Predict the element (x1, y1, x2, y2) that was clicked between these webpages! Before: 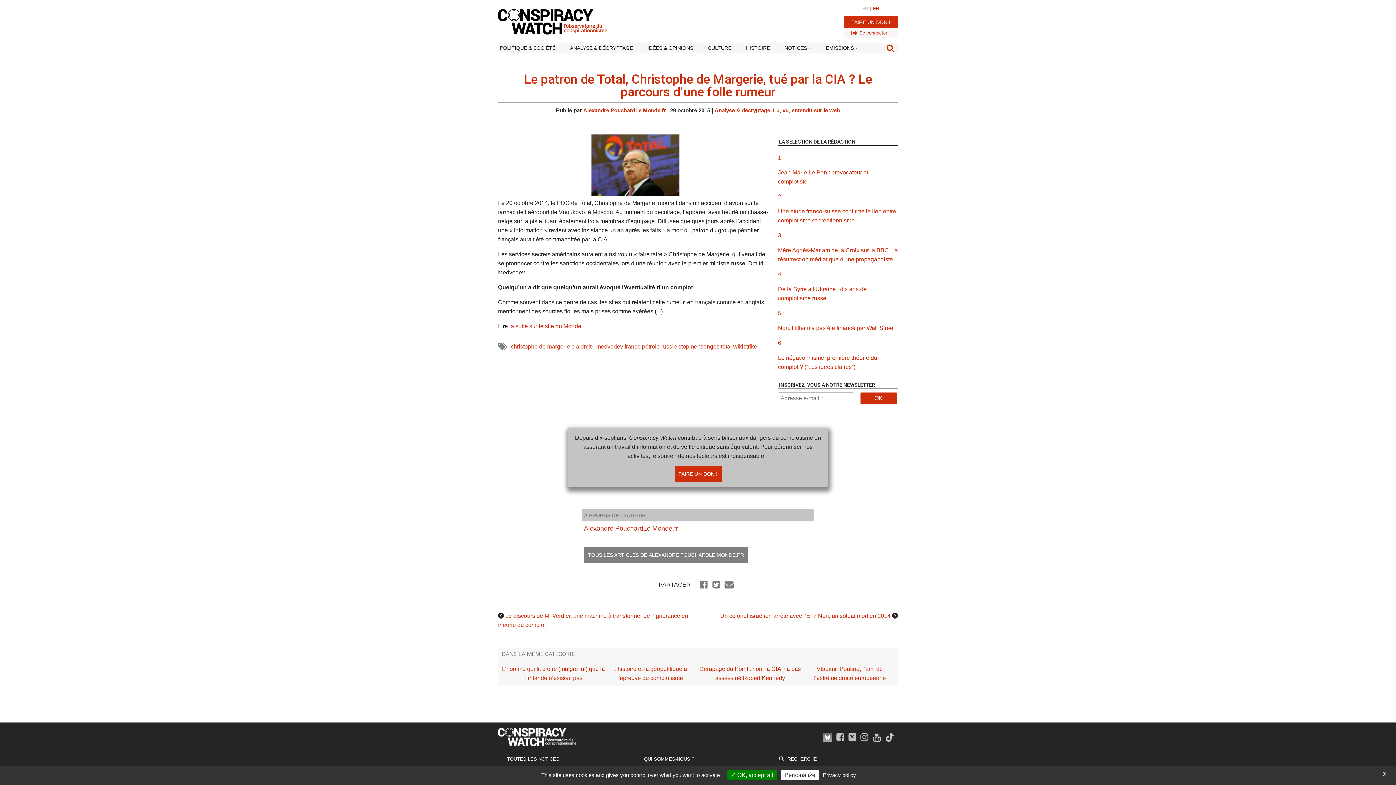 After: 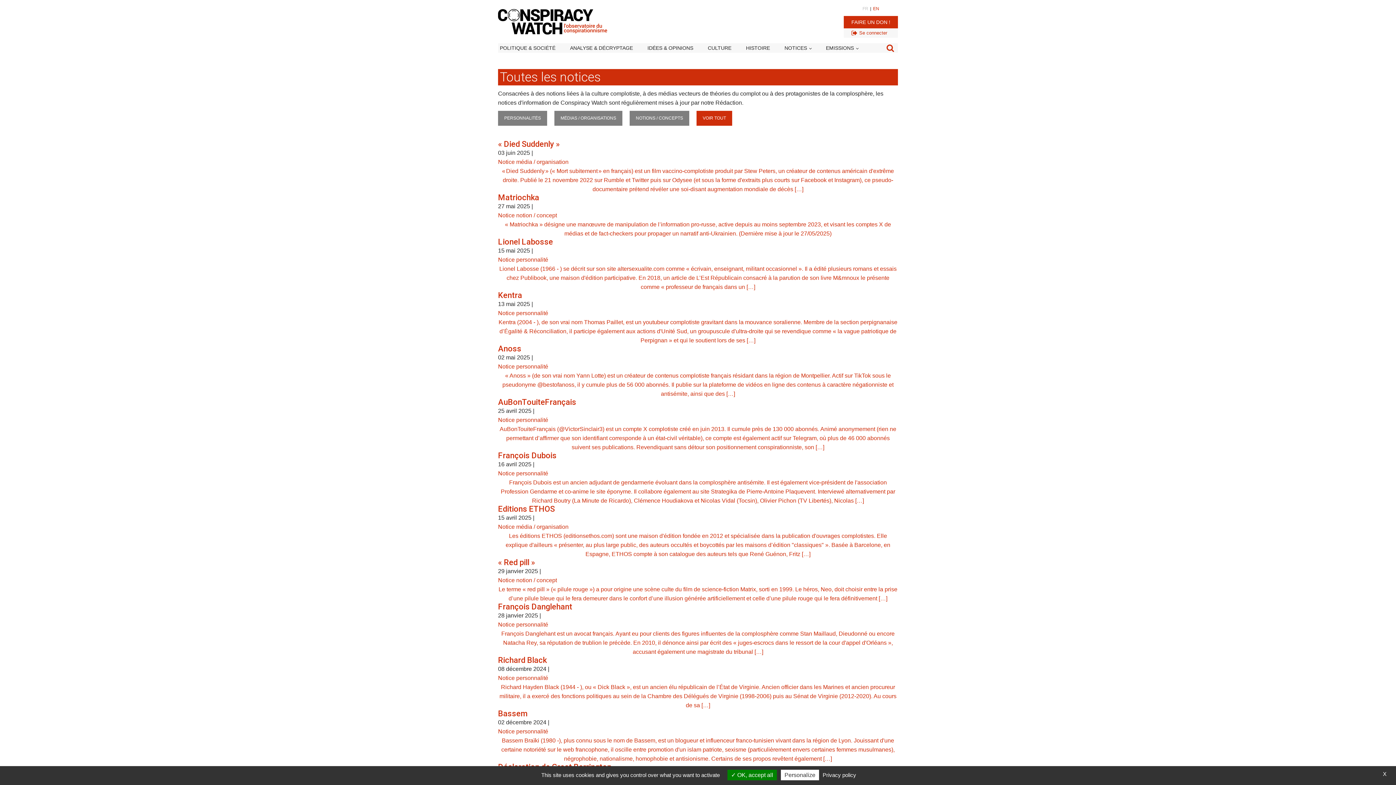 Action: bbox: (503, 754, 626, 765) label: TOUTES LES NOTICES